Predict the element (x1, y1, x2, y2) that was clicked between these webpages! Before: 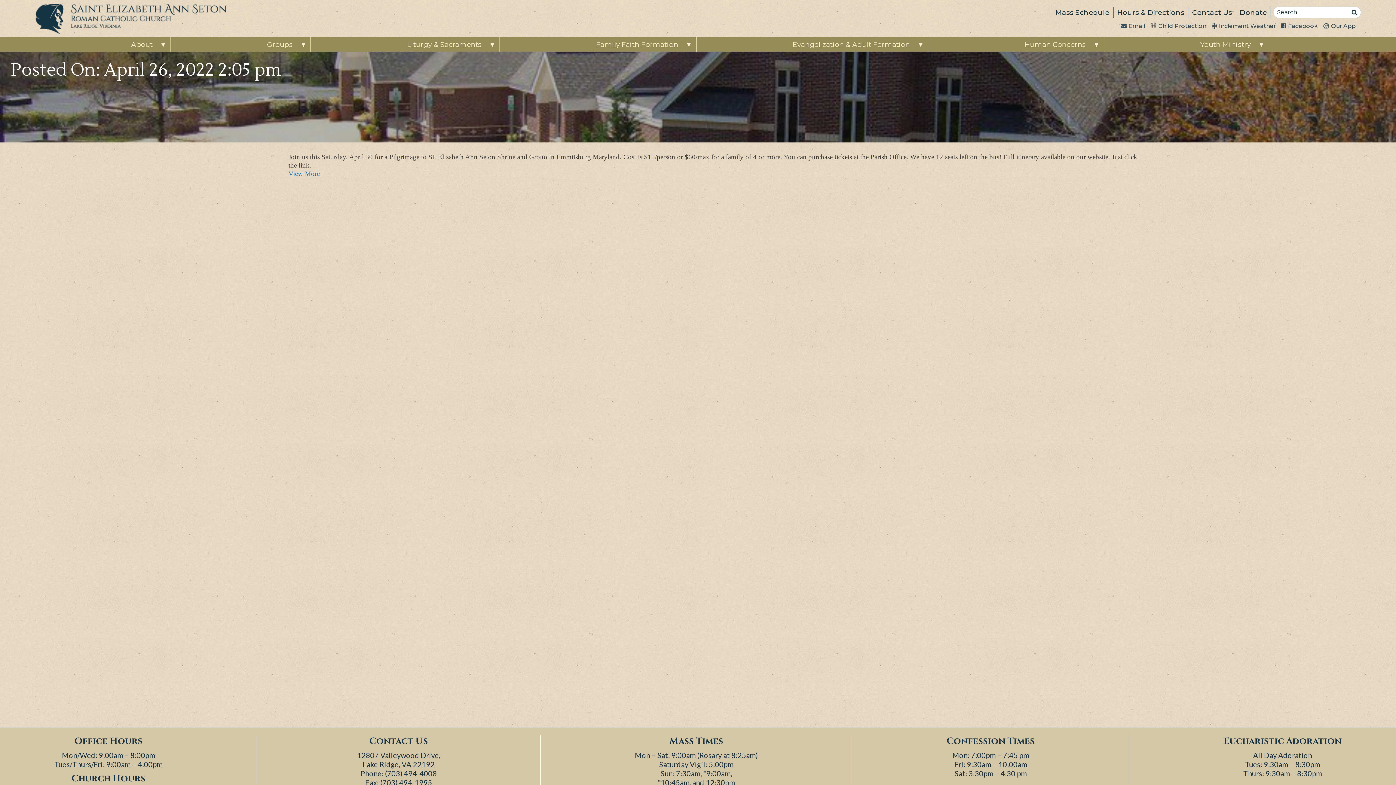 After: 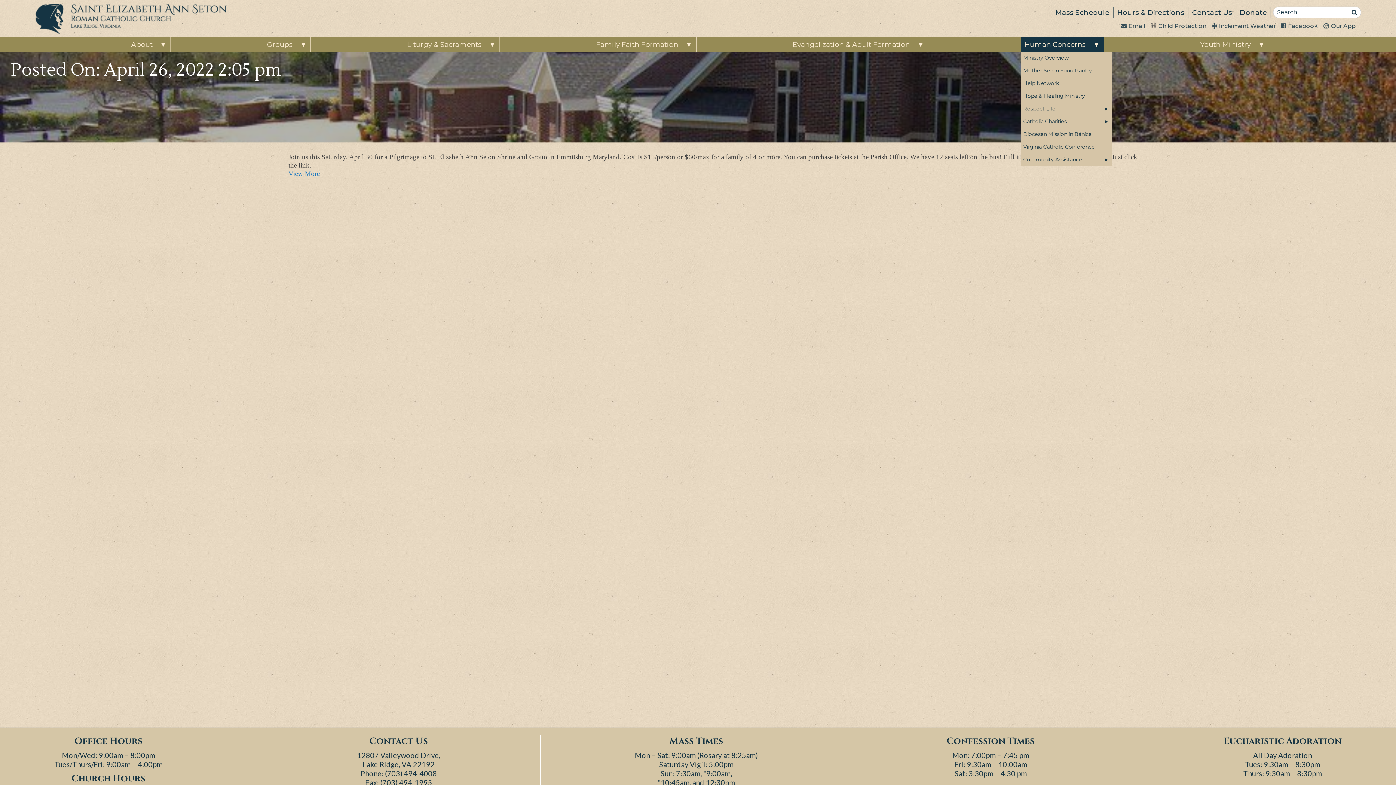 Action: label: Human Concerns bbox: (1021, 37, 1103, 51)